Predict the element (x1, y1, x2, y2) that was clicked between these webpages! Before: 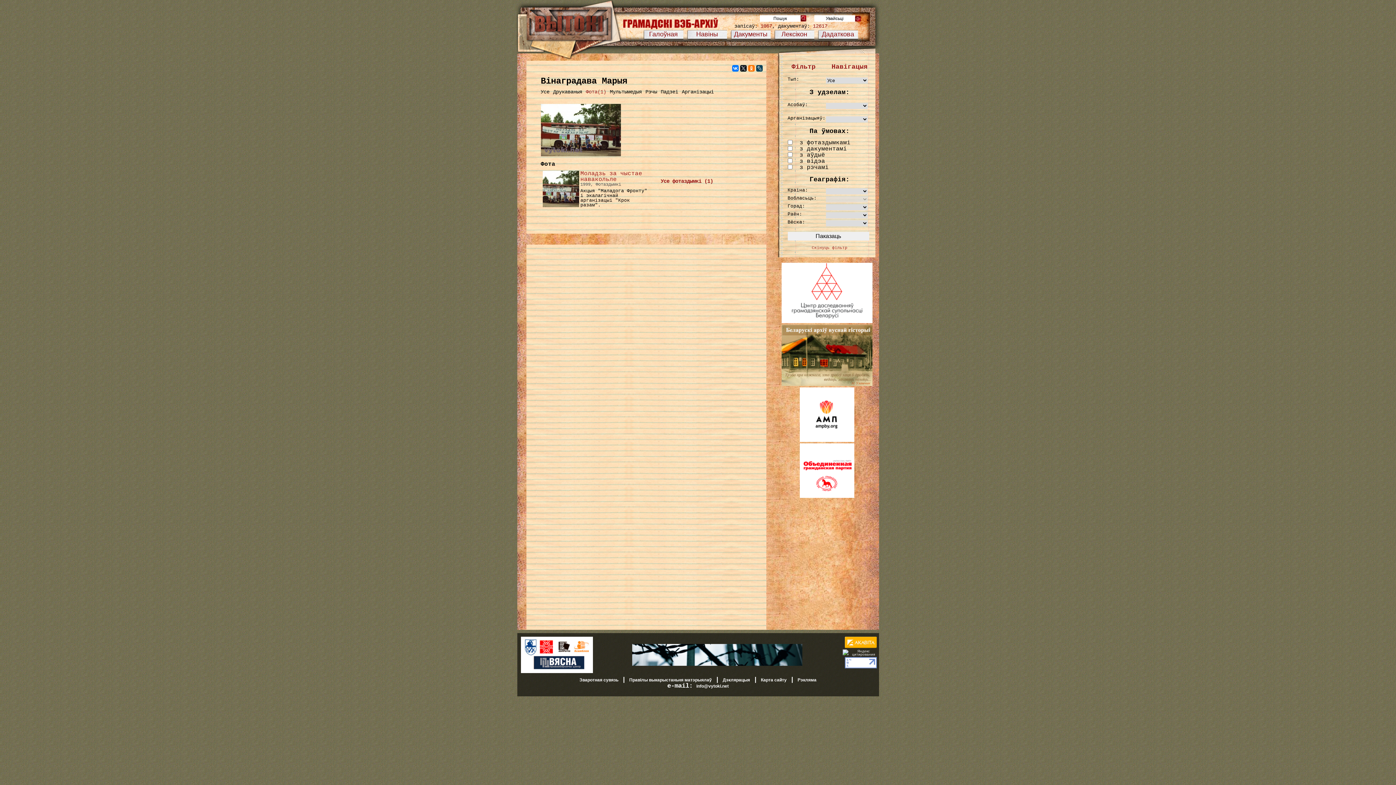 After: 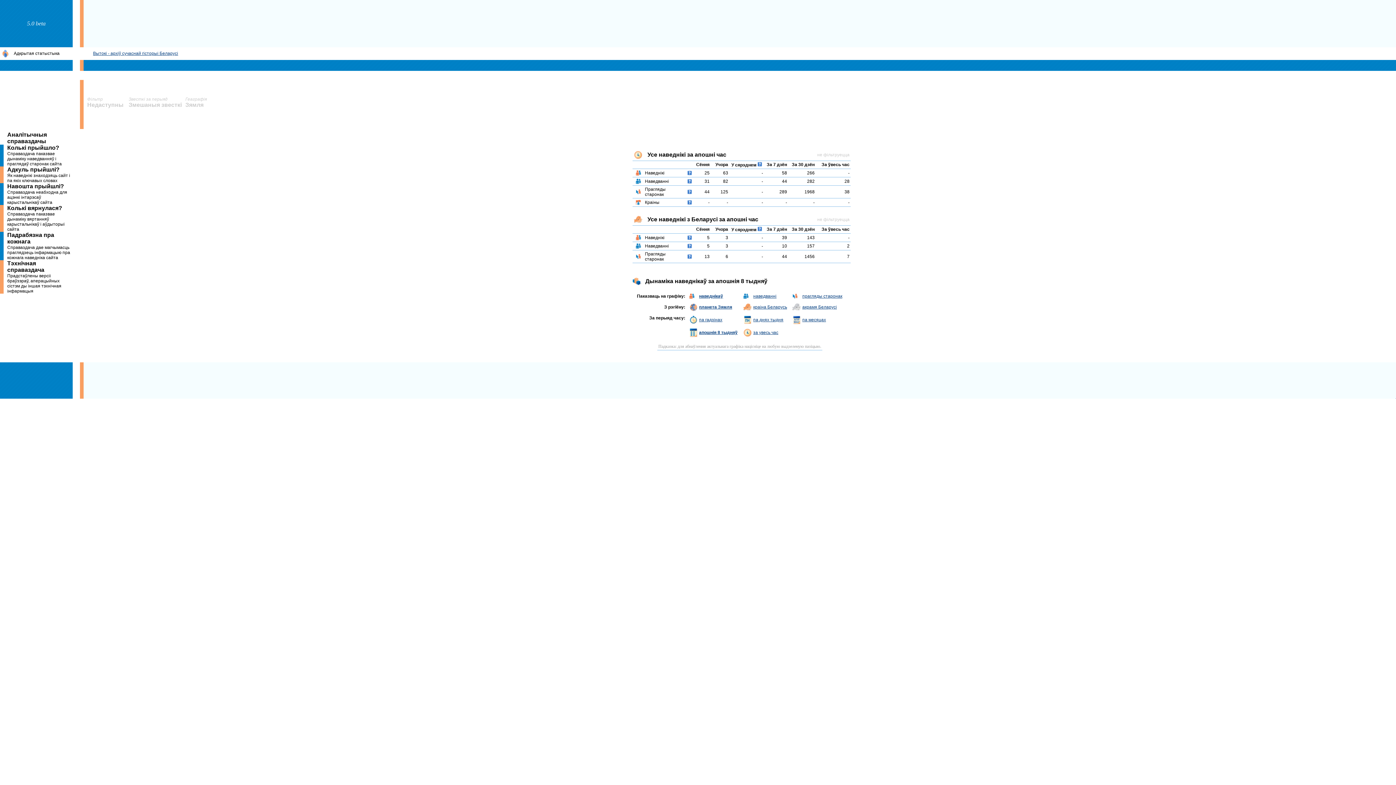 Action: bbox: (844, 644, 876, 649)